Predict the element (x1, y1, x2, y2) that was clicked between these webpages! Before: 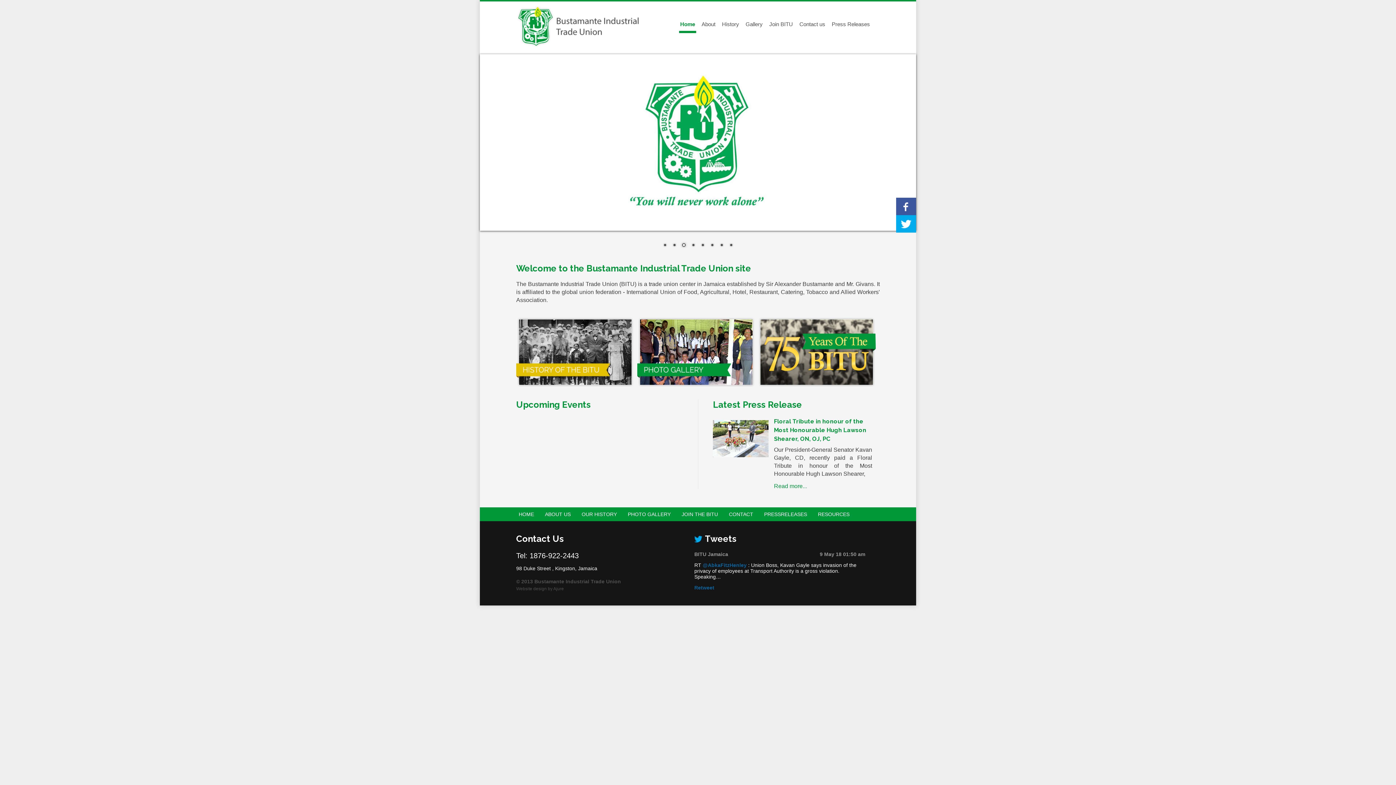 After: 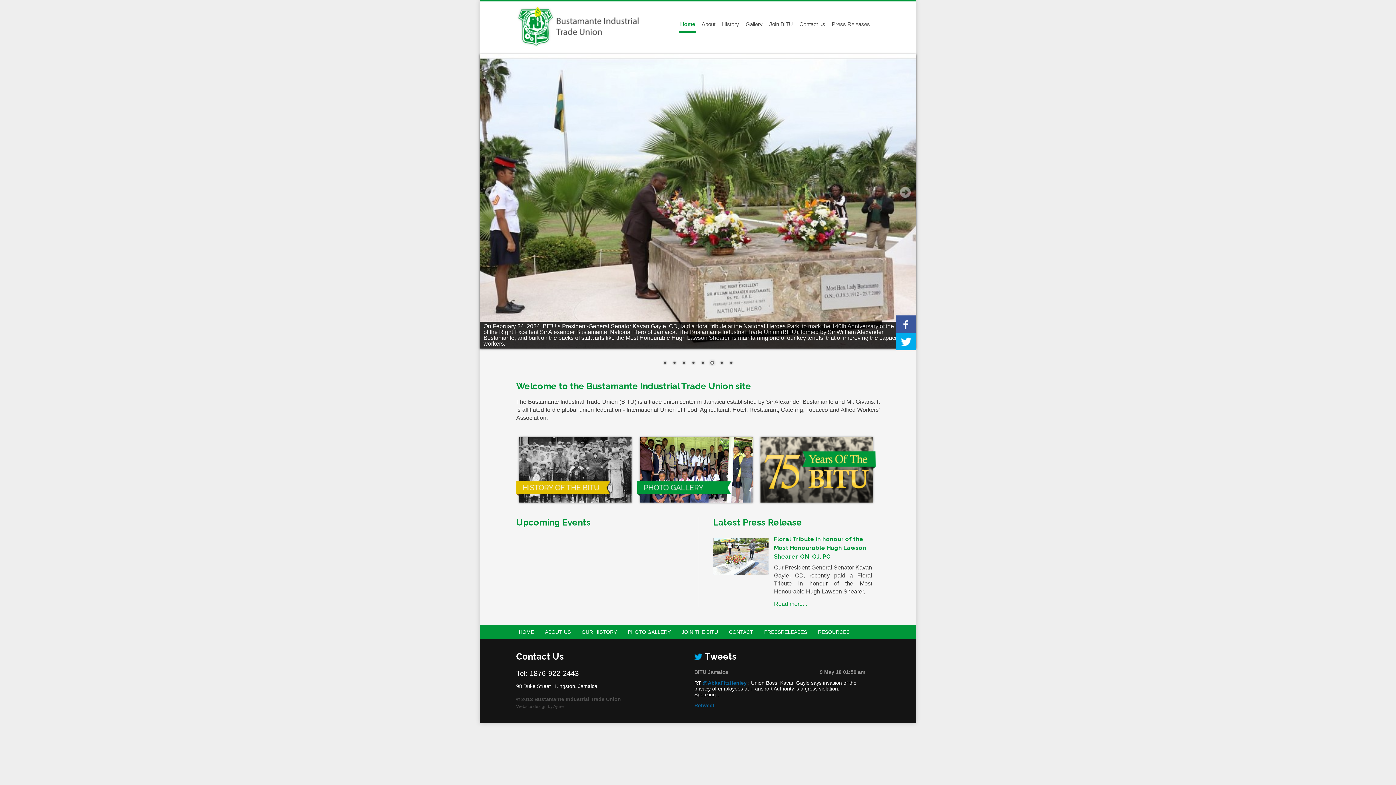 Action: label: 5 bbox: (698, 241, 706, 249)